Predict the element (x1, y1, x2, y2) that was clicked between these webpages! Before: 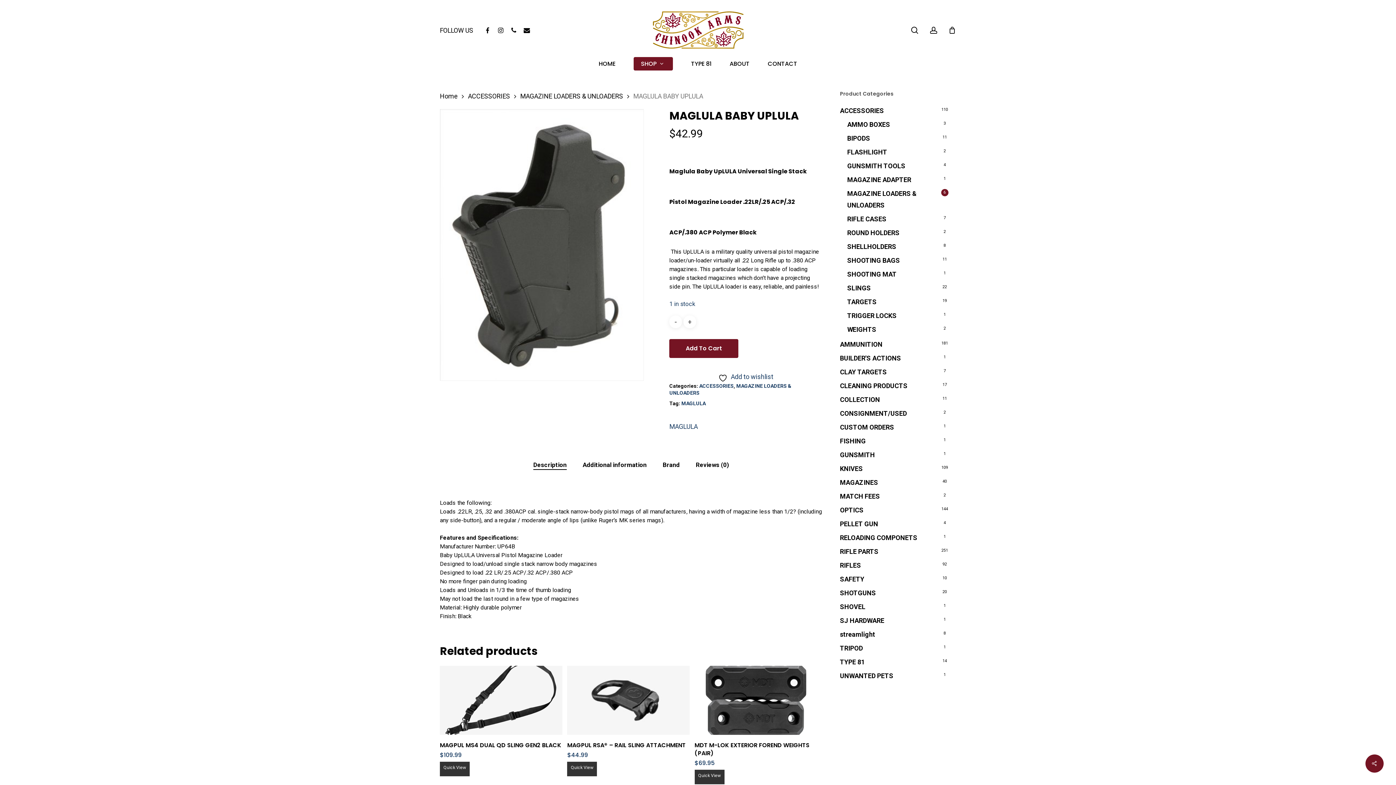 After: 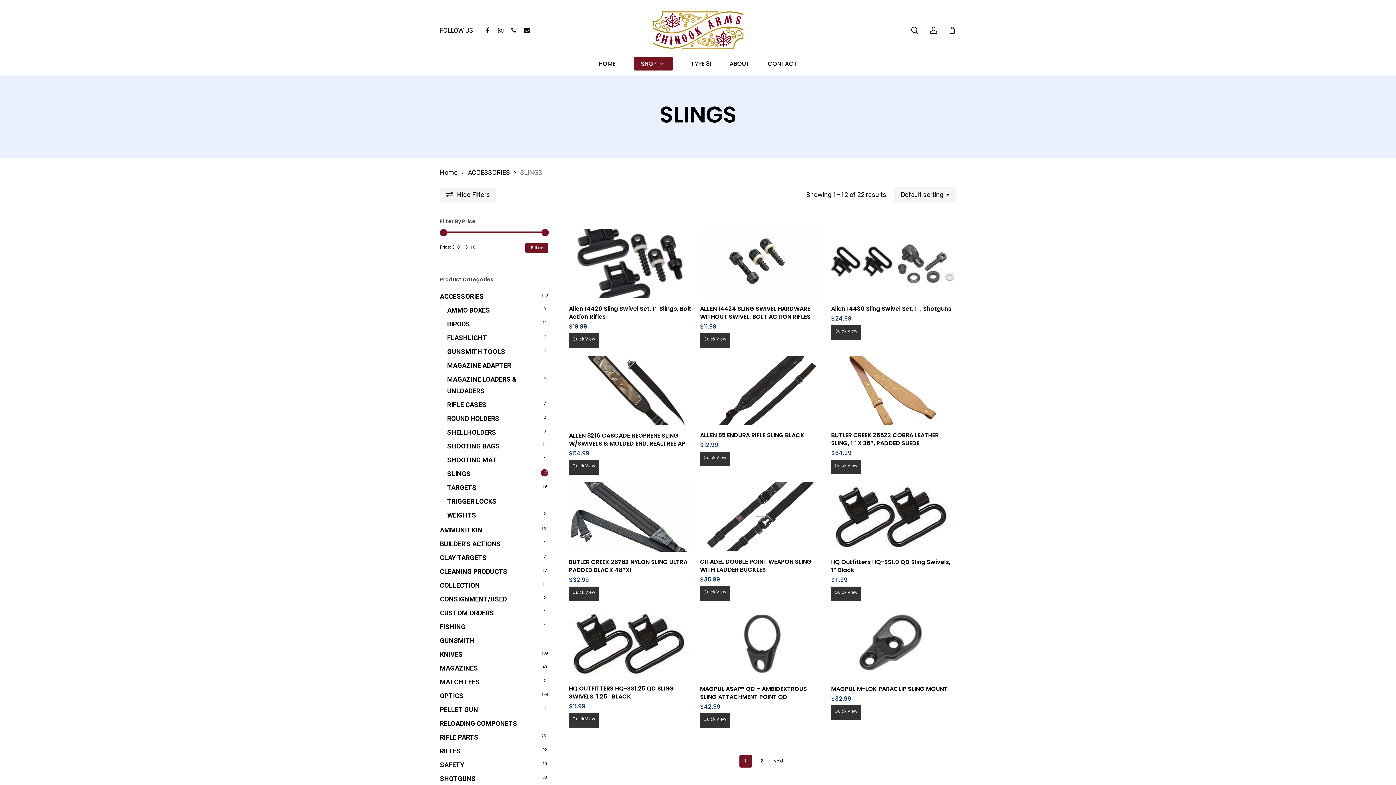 Action: label: SLINGS bbox: (847, 282, 948, 294)